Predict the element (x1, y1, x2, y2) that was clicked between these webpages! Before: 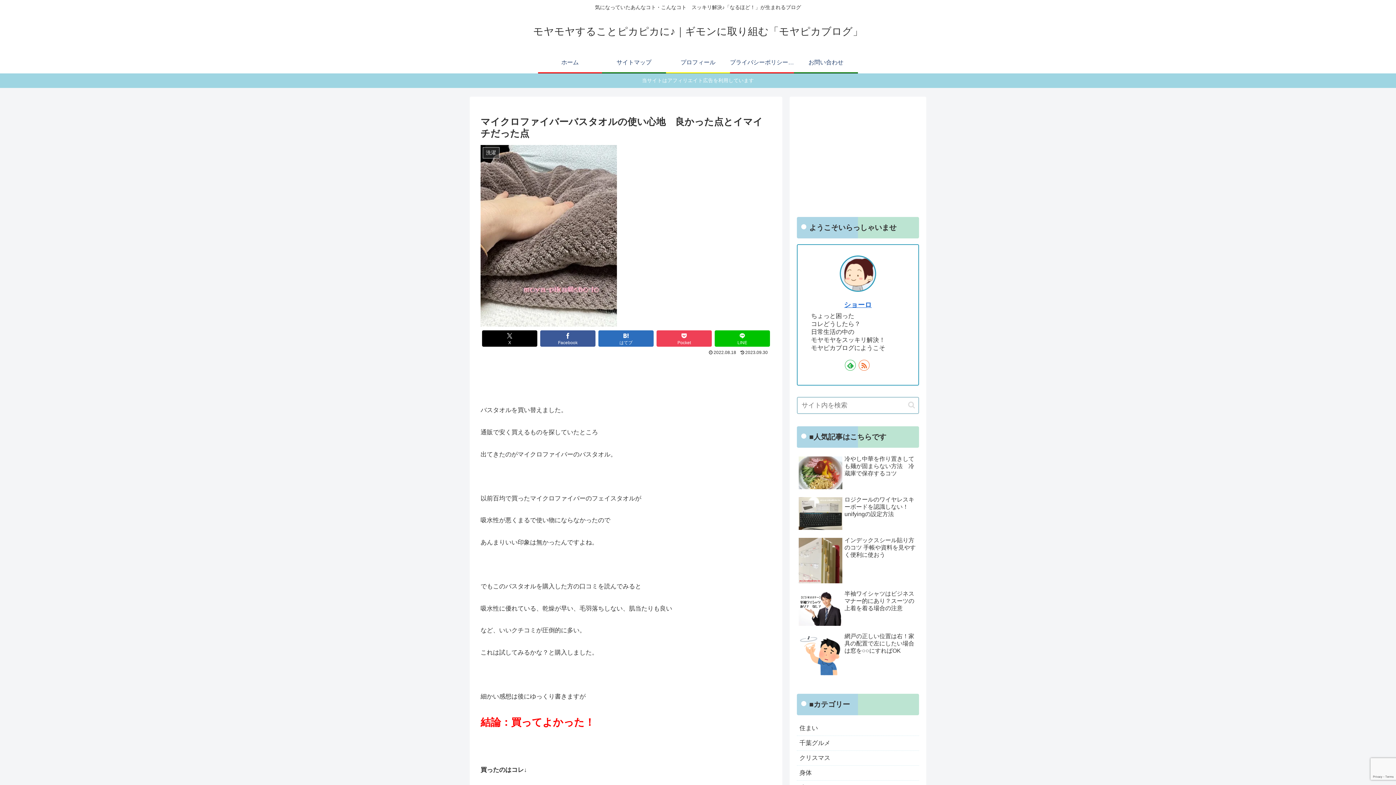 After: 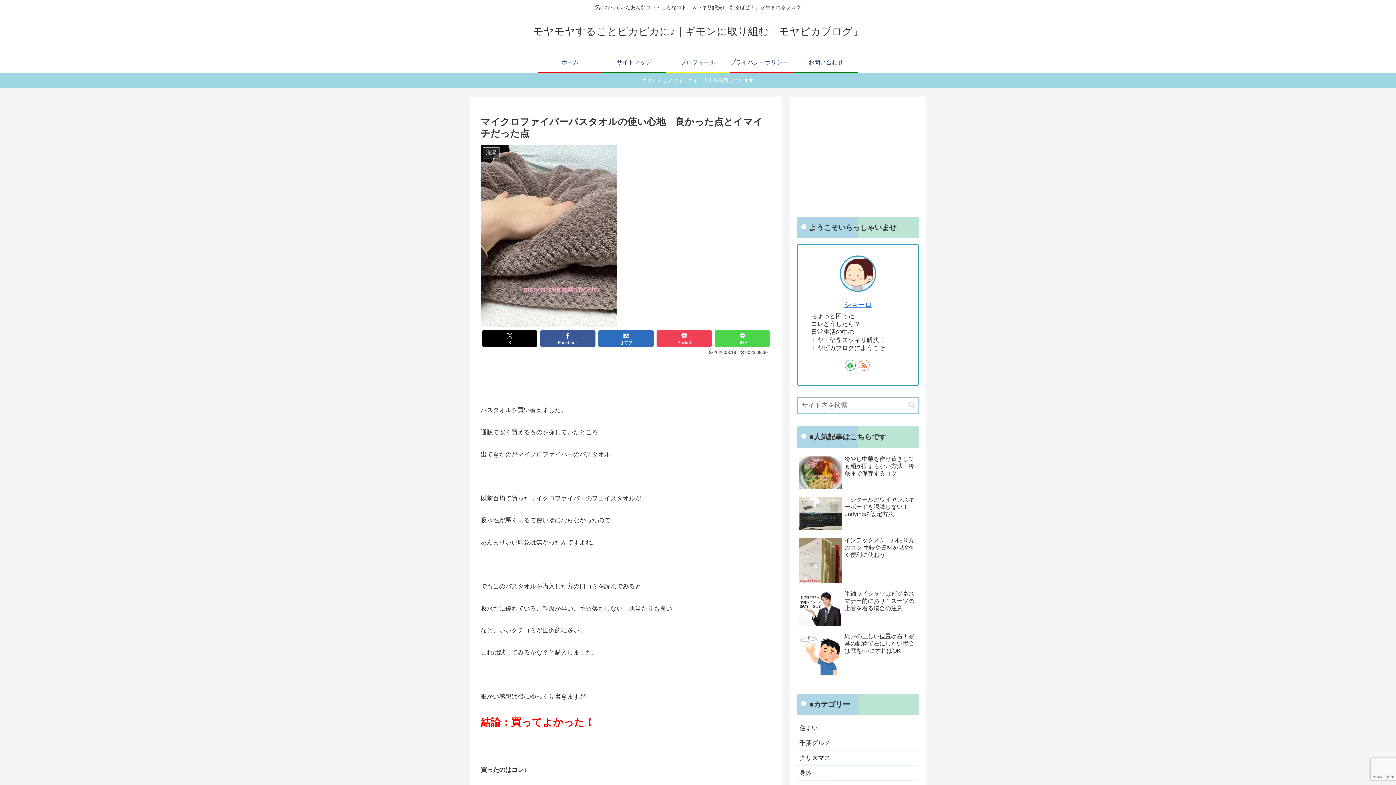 Action: bbox: (714, 330, 770, 347) label: LINEでシェア